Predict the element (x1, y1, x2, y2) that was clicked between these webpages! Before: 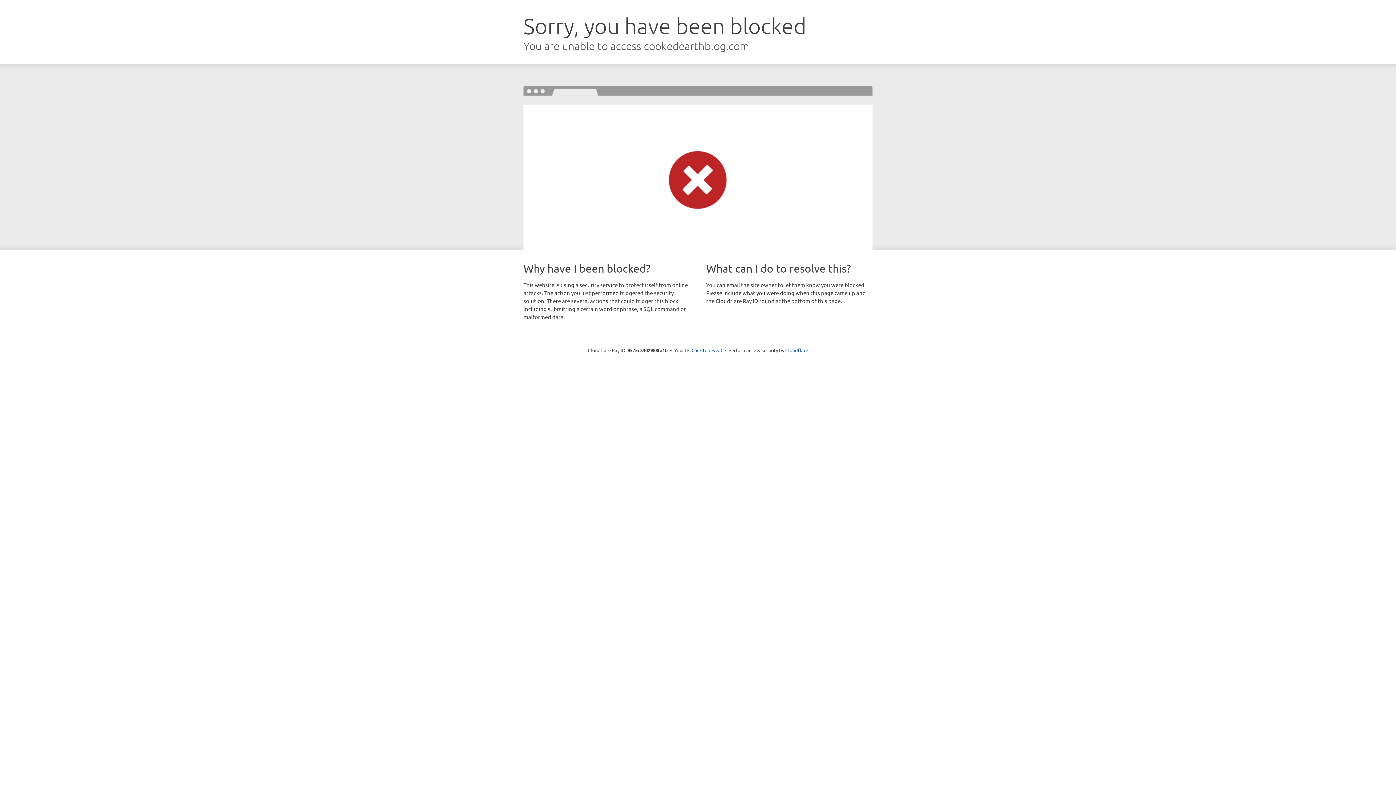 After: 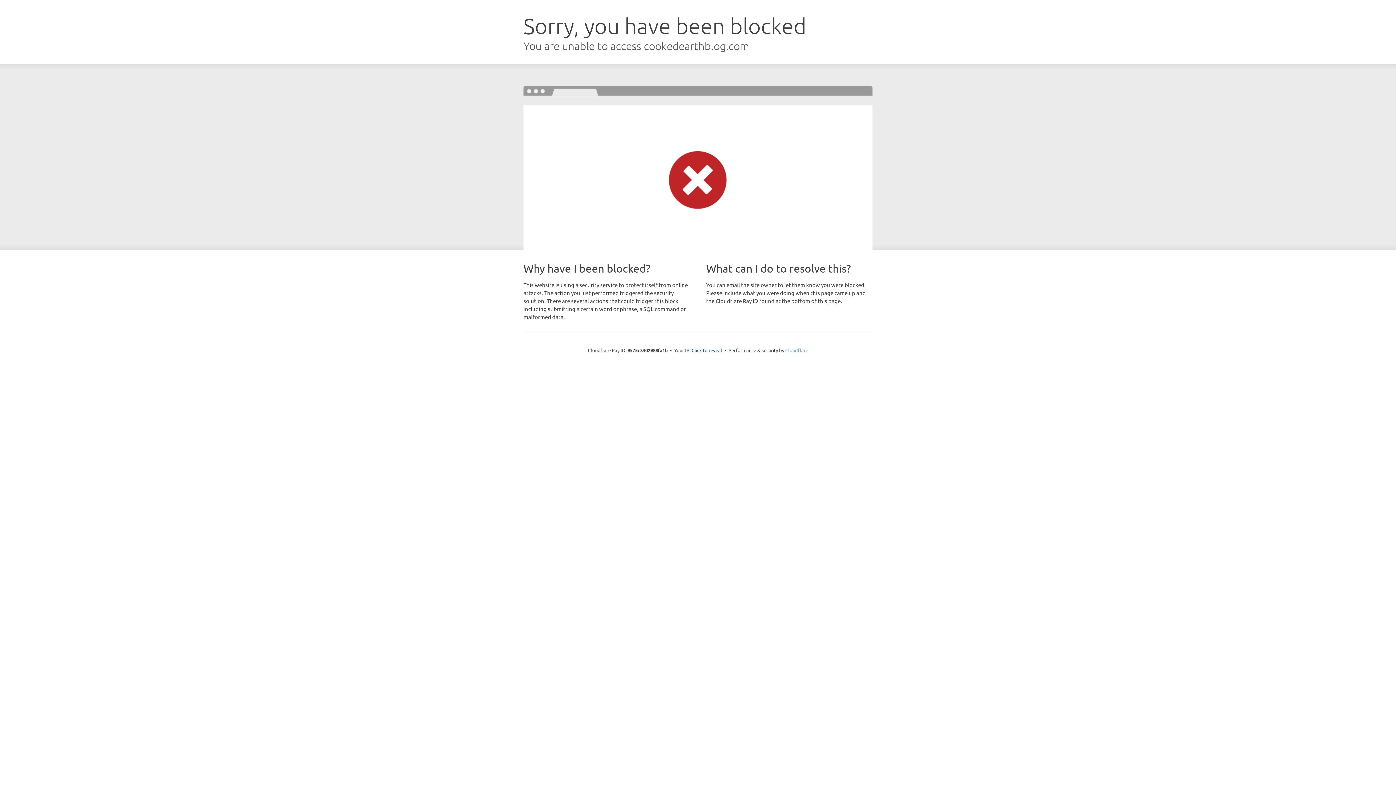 Action: bbox: (785, 347, 808, 353) label: Cloudflare